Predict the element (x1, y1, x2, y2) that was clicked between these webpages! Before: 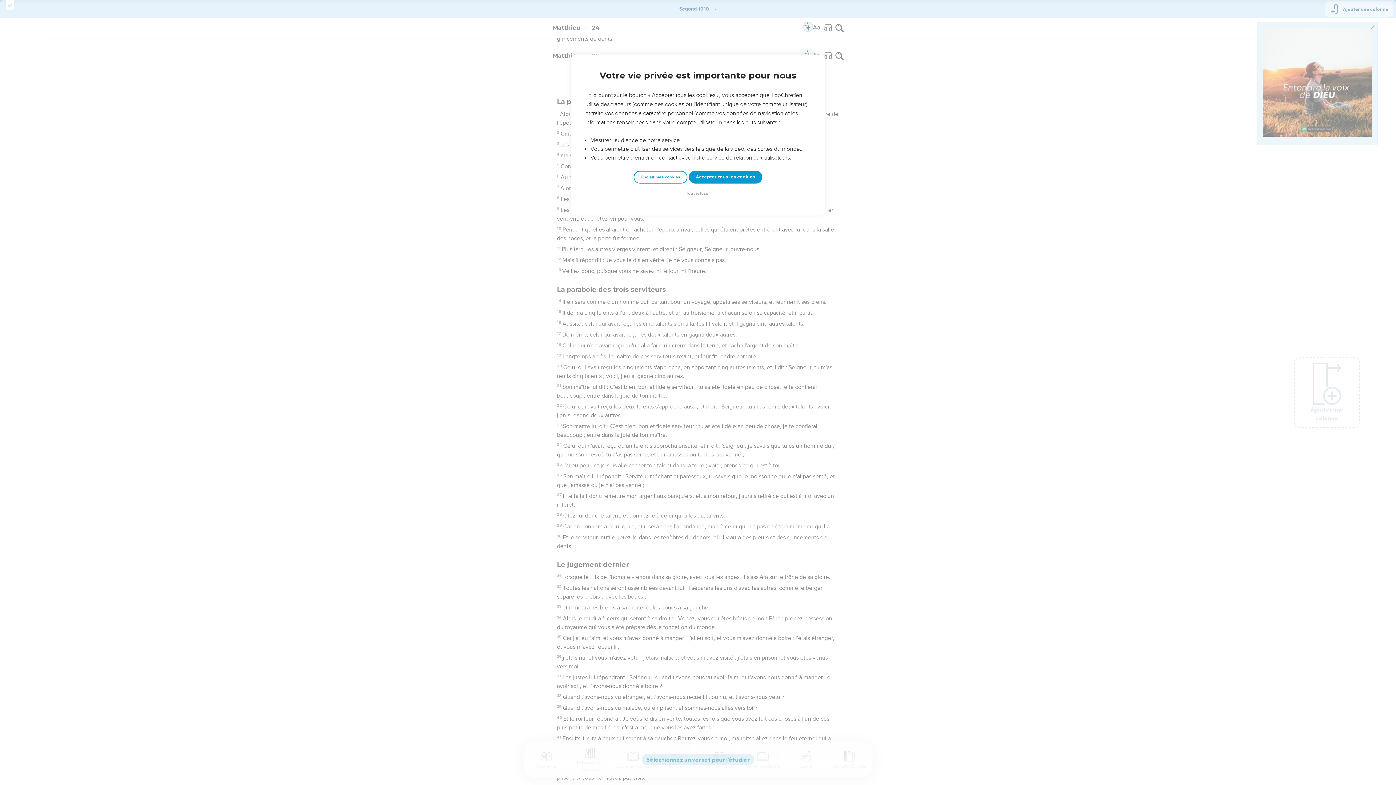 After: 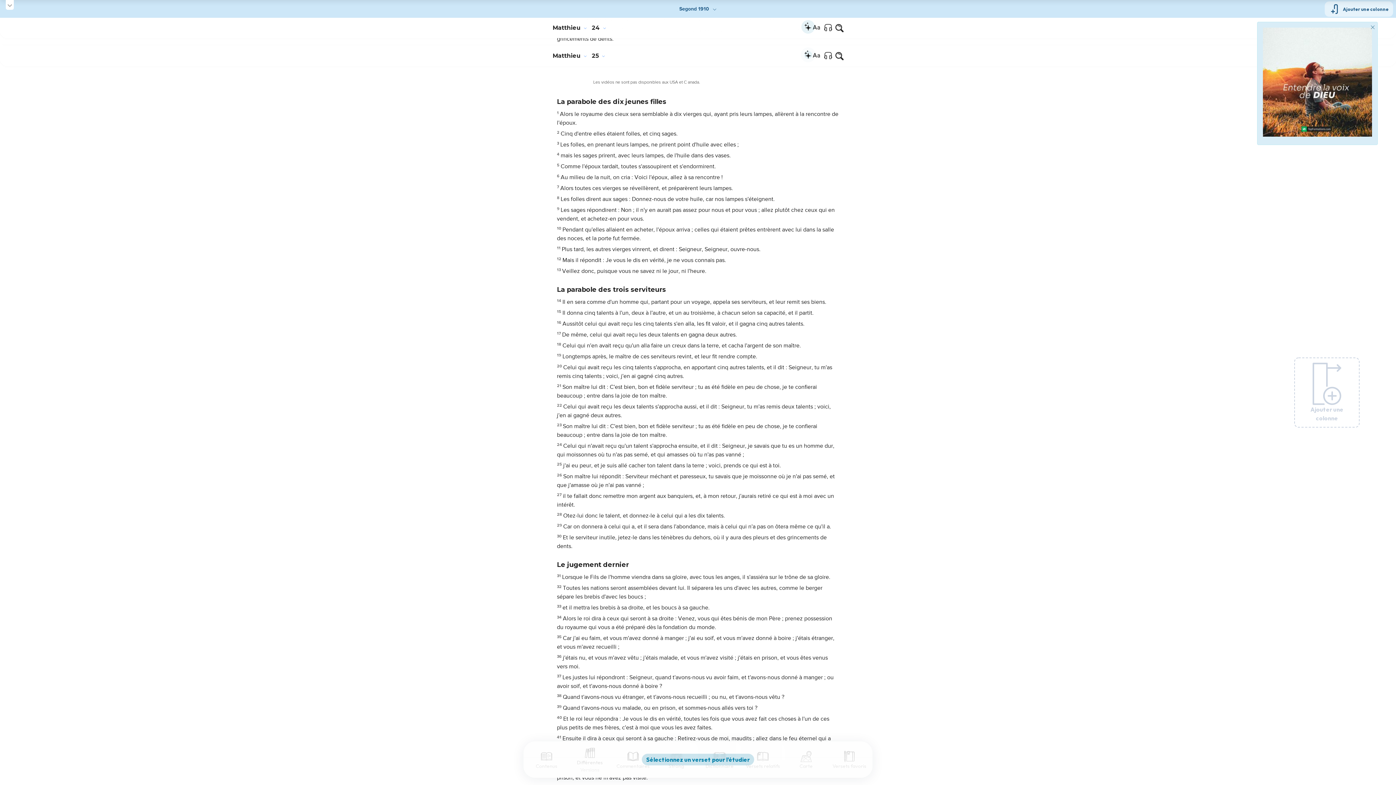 Action: bbox: (684, 190, 712, 197) label: Tout refuser